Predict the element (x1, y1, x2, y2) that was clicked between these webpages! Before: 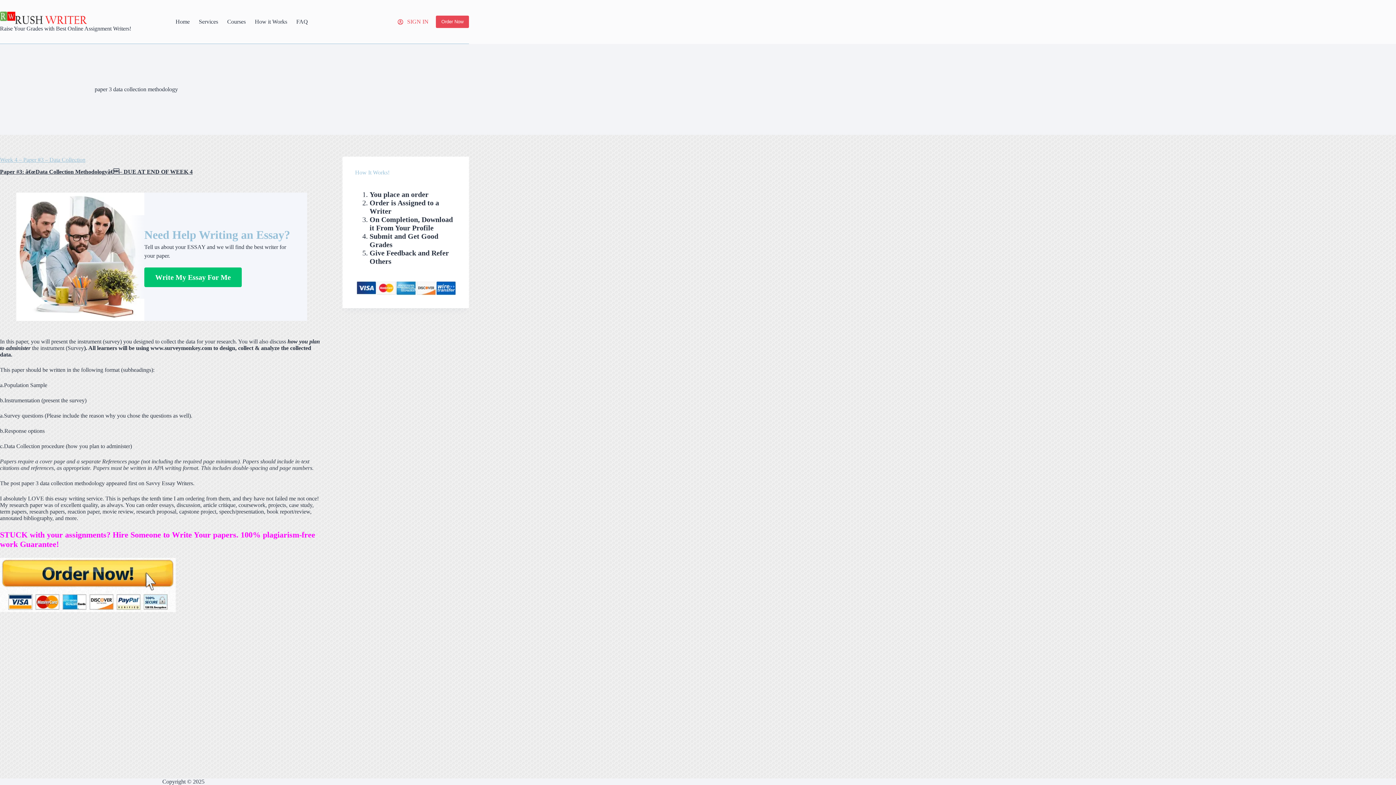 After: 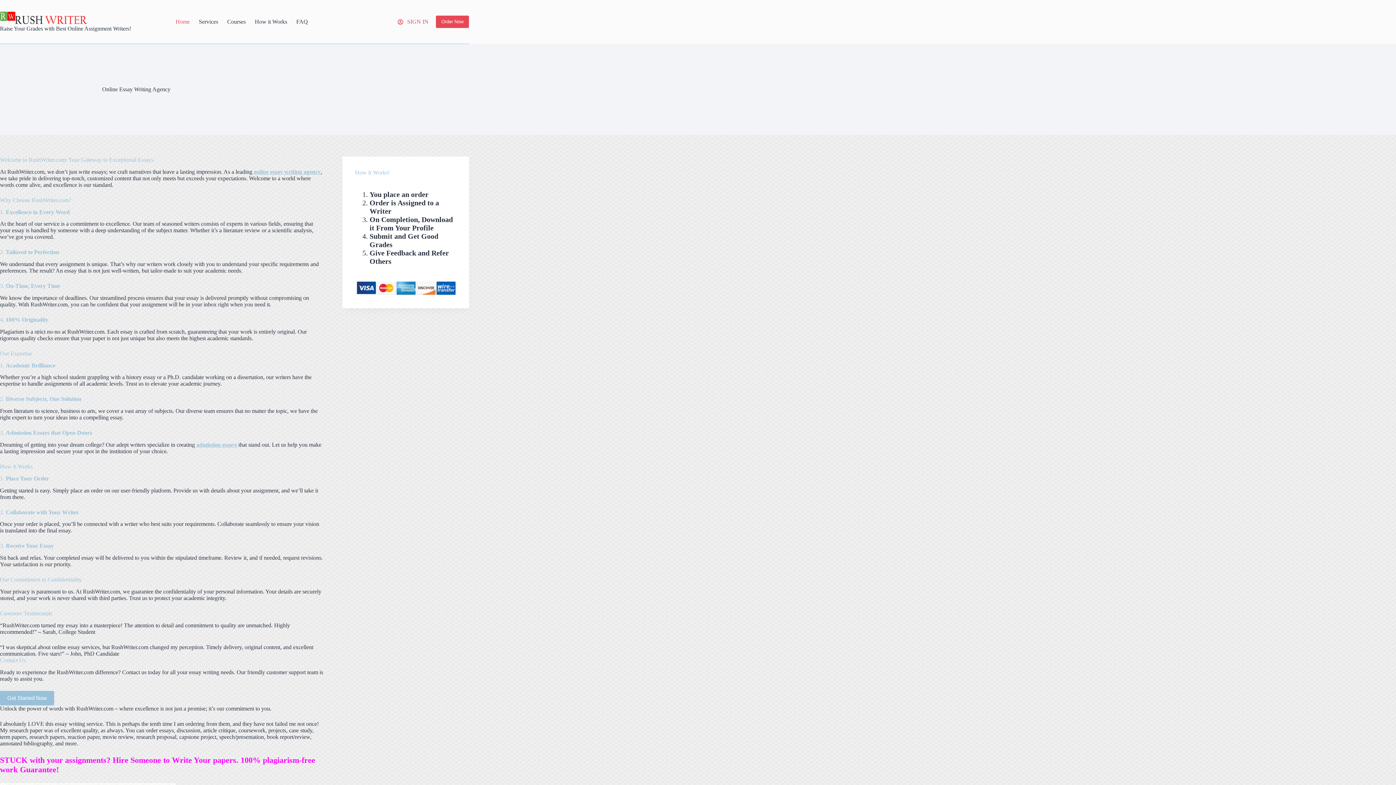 Action: label: Home bbox: (171, 0, 194, 43)